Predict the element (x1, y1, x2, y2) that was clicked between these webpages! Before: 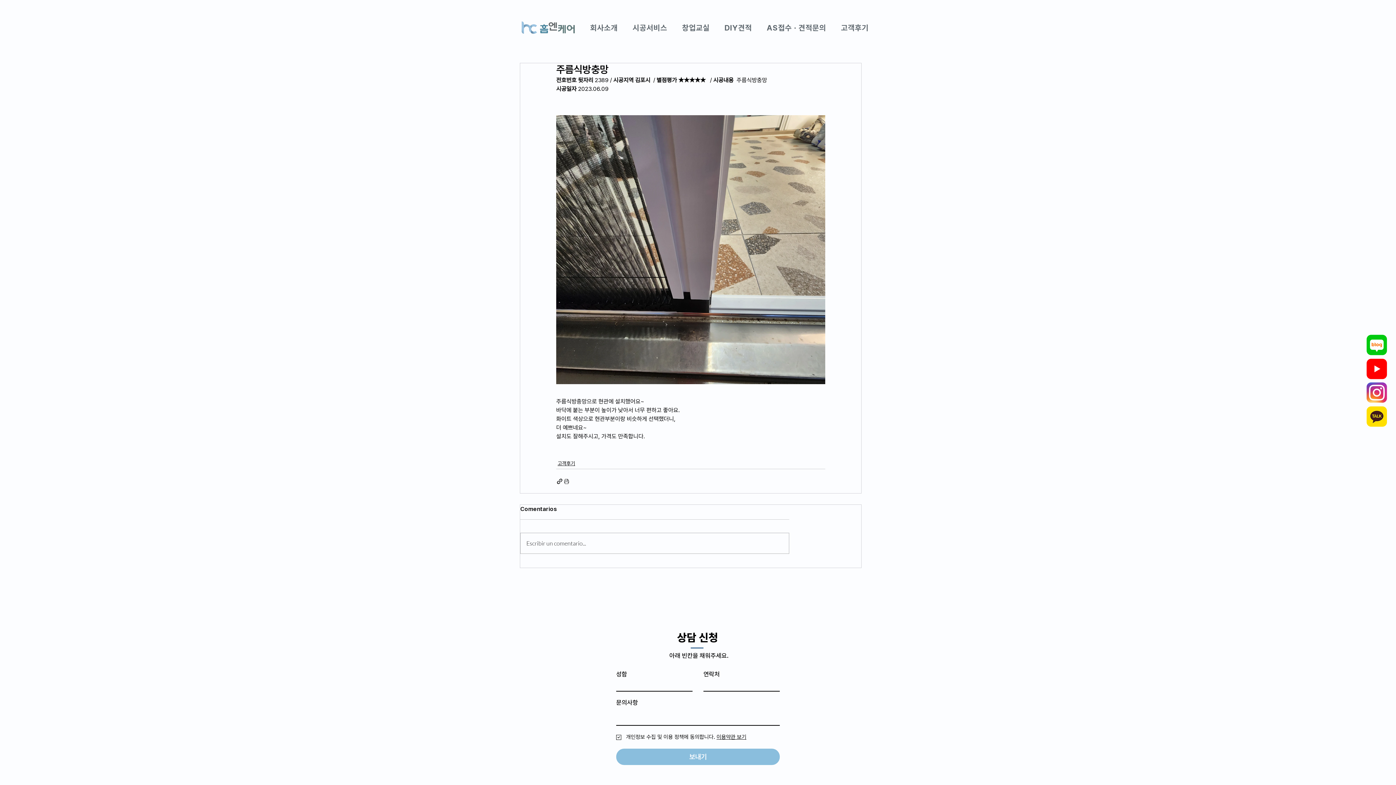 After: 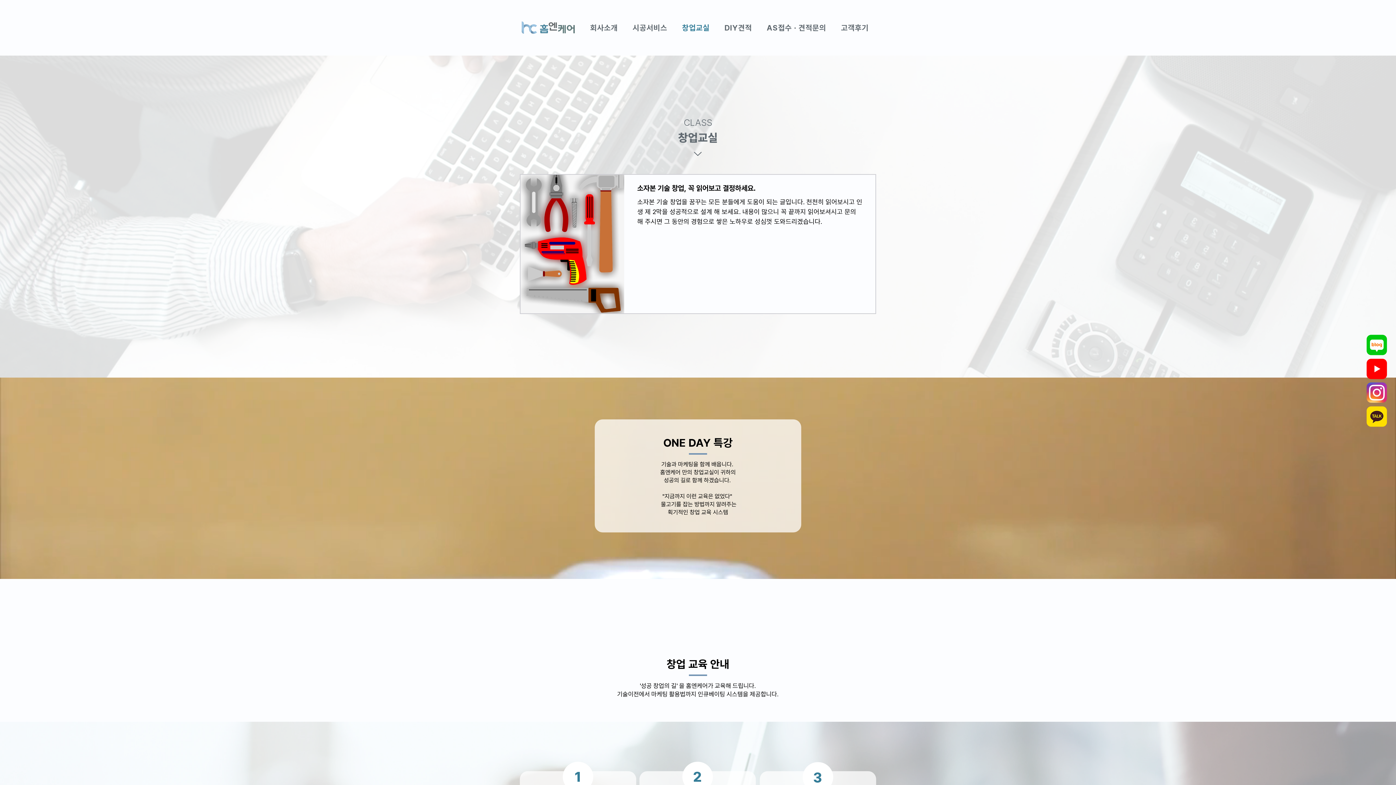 Action: bbox: (674, 19, 717, 36) label: 창업교실